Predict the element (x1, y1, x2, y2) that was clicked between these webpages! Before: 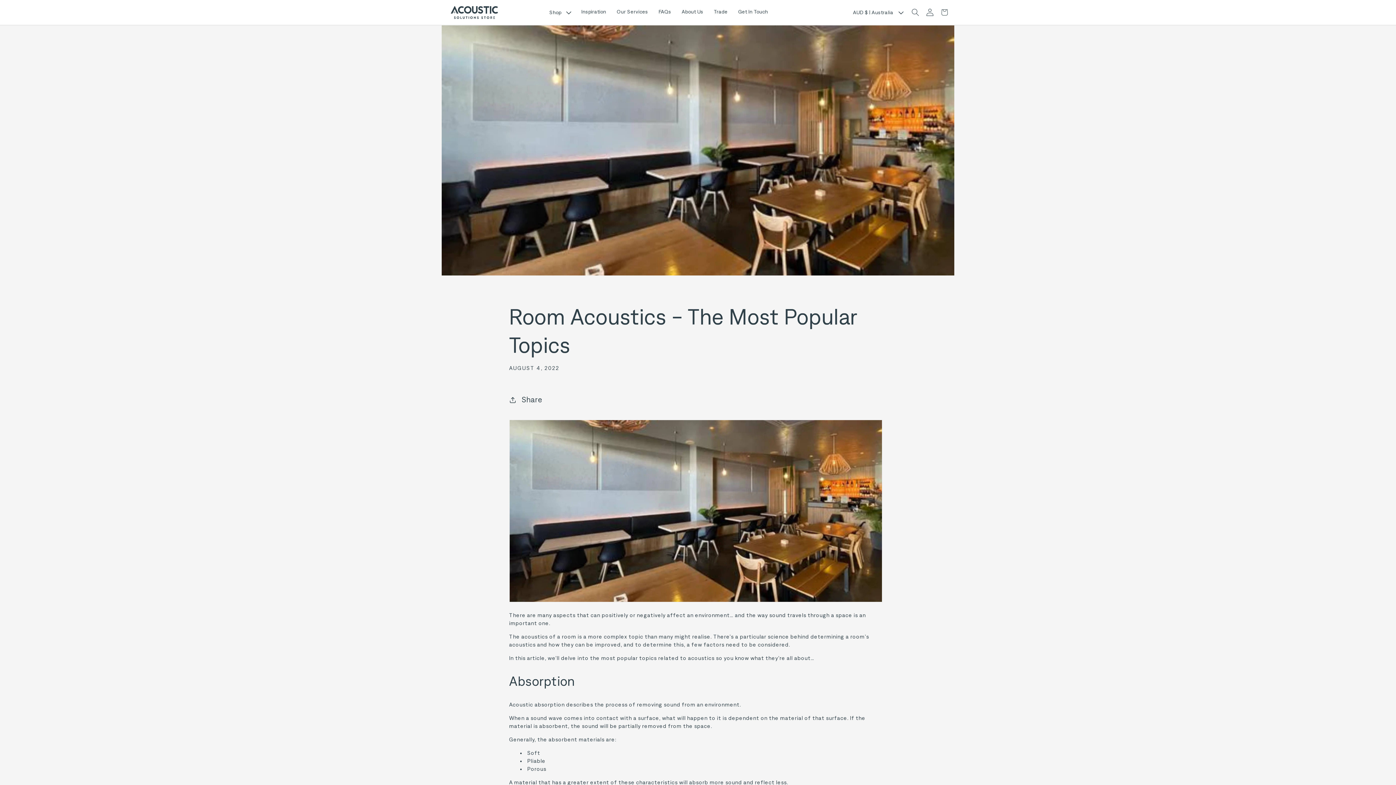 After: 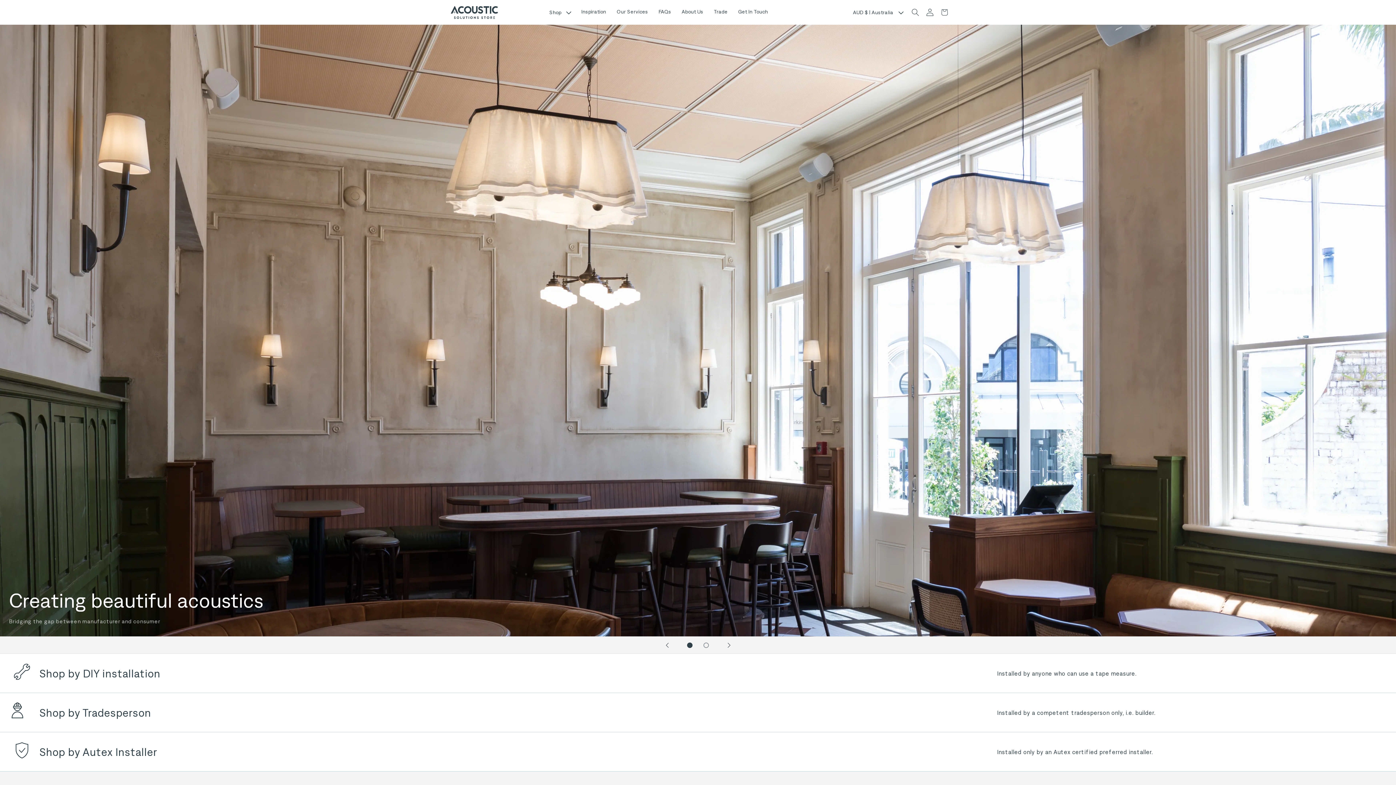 Action: bbox: (446, 1, 502, 22)